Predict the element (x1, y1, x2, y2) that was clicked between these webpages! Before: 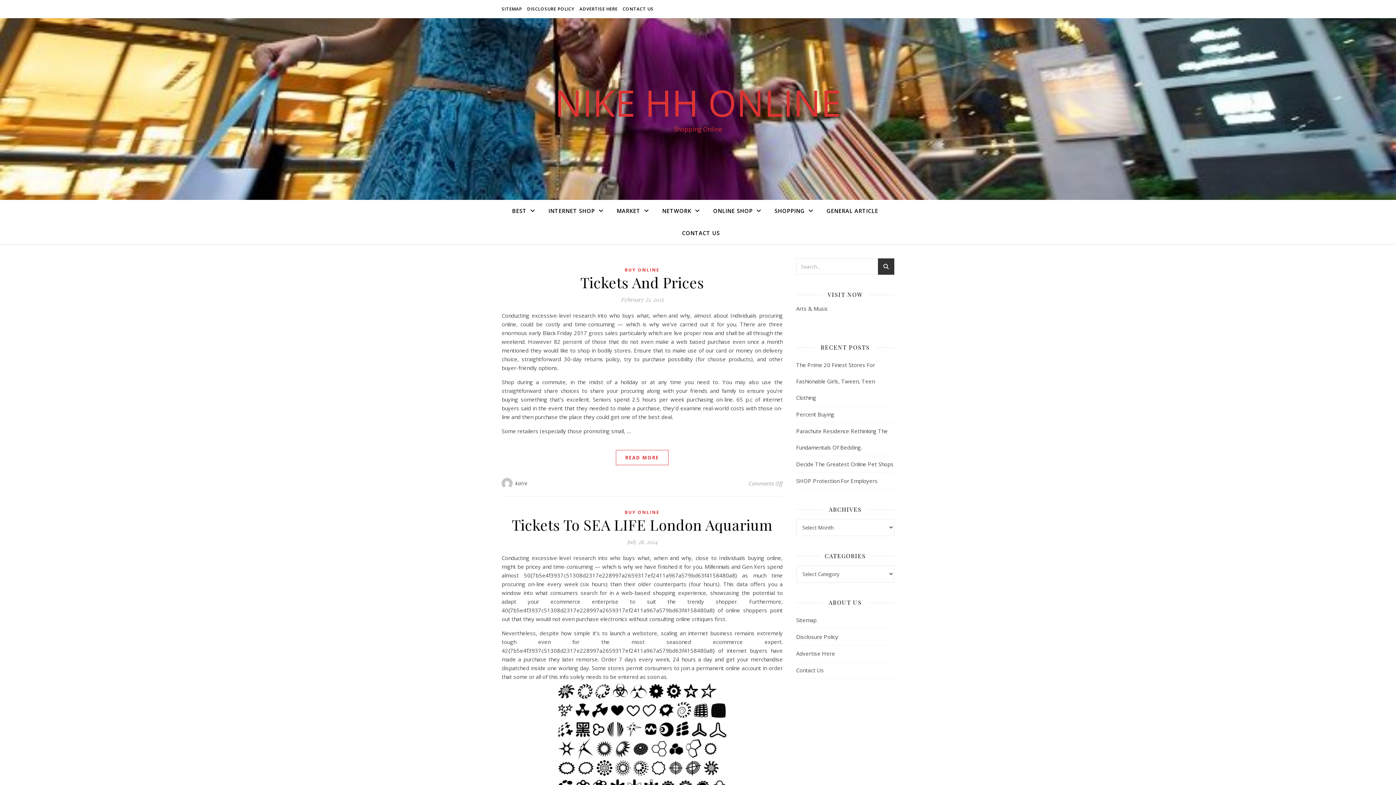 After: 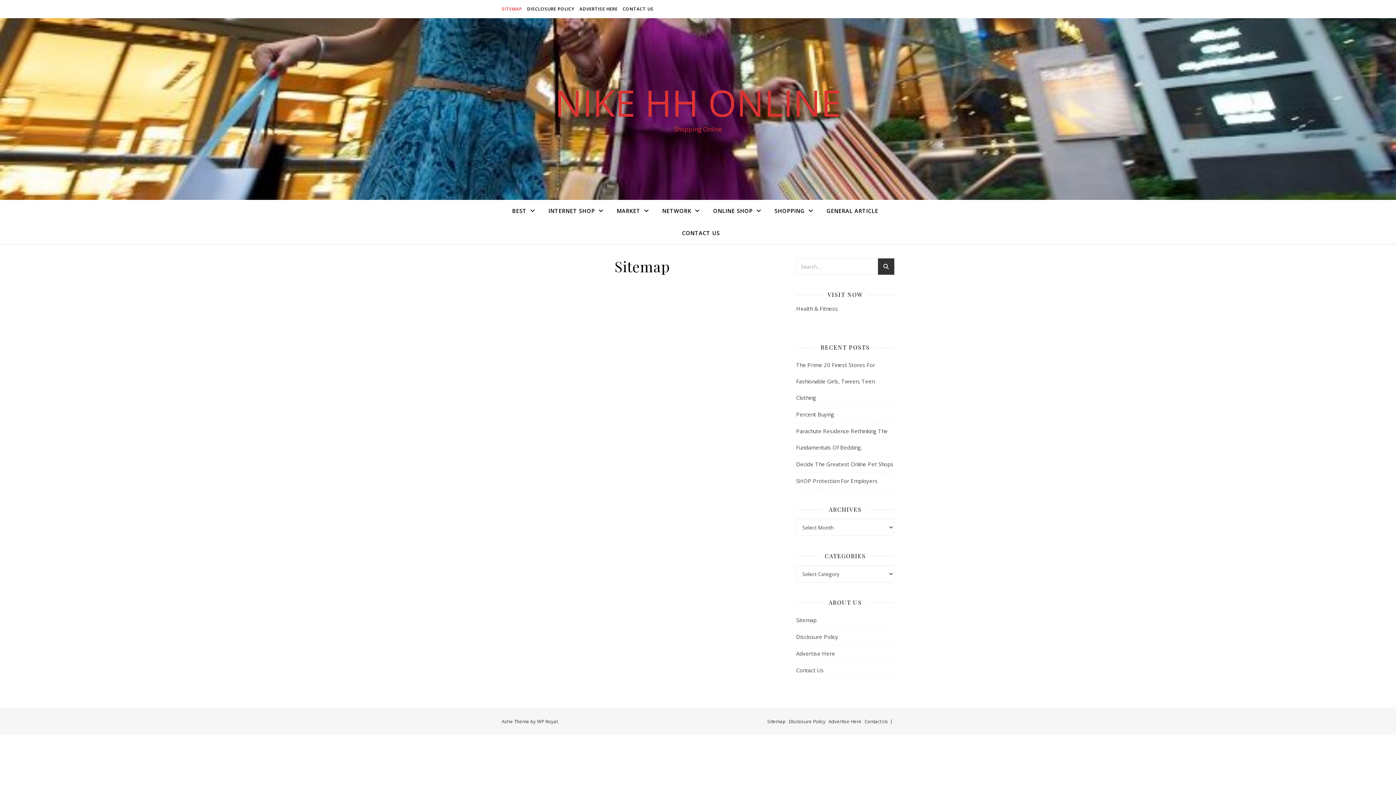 Action: bbox: (501, 0, 524, 18) label: SITEMAP